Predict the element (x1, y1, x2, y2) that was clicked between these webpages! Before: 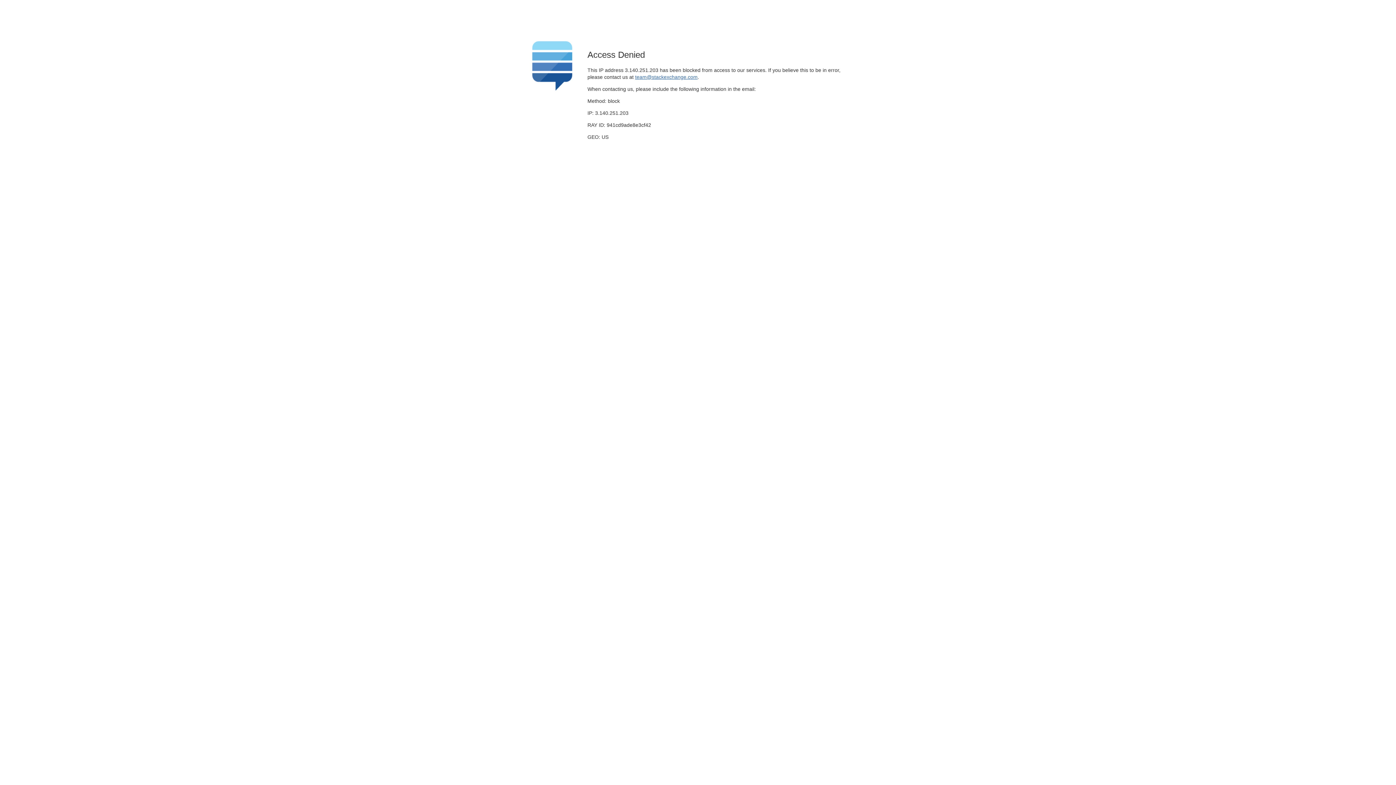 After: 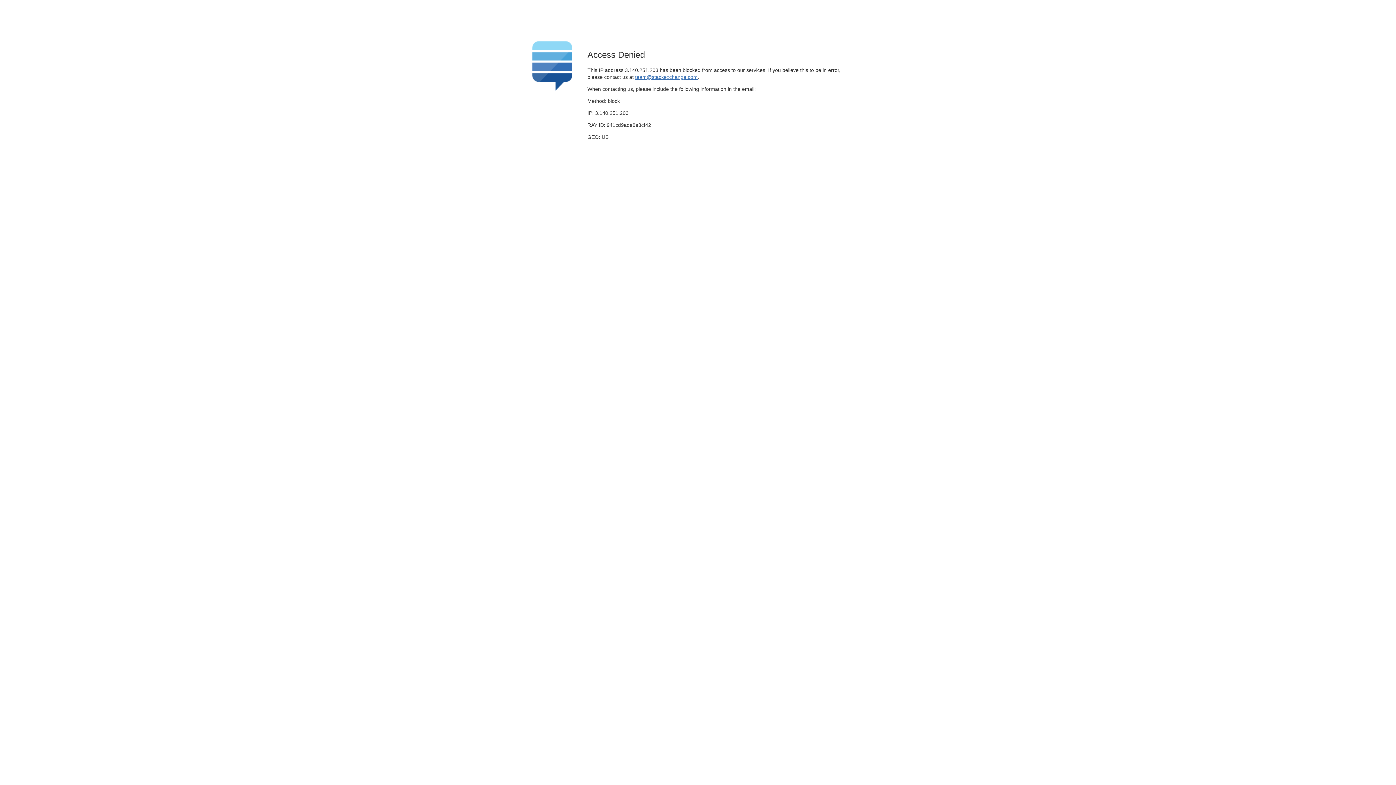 Action: label: team@stackexchange.com bbox: (635, 74, 697, 79)